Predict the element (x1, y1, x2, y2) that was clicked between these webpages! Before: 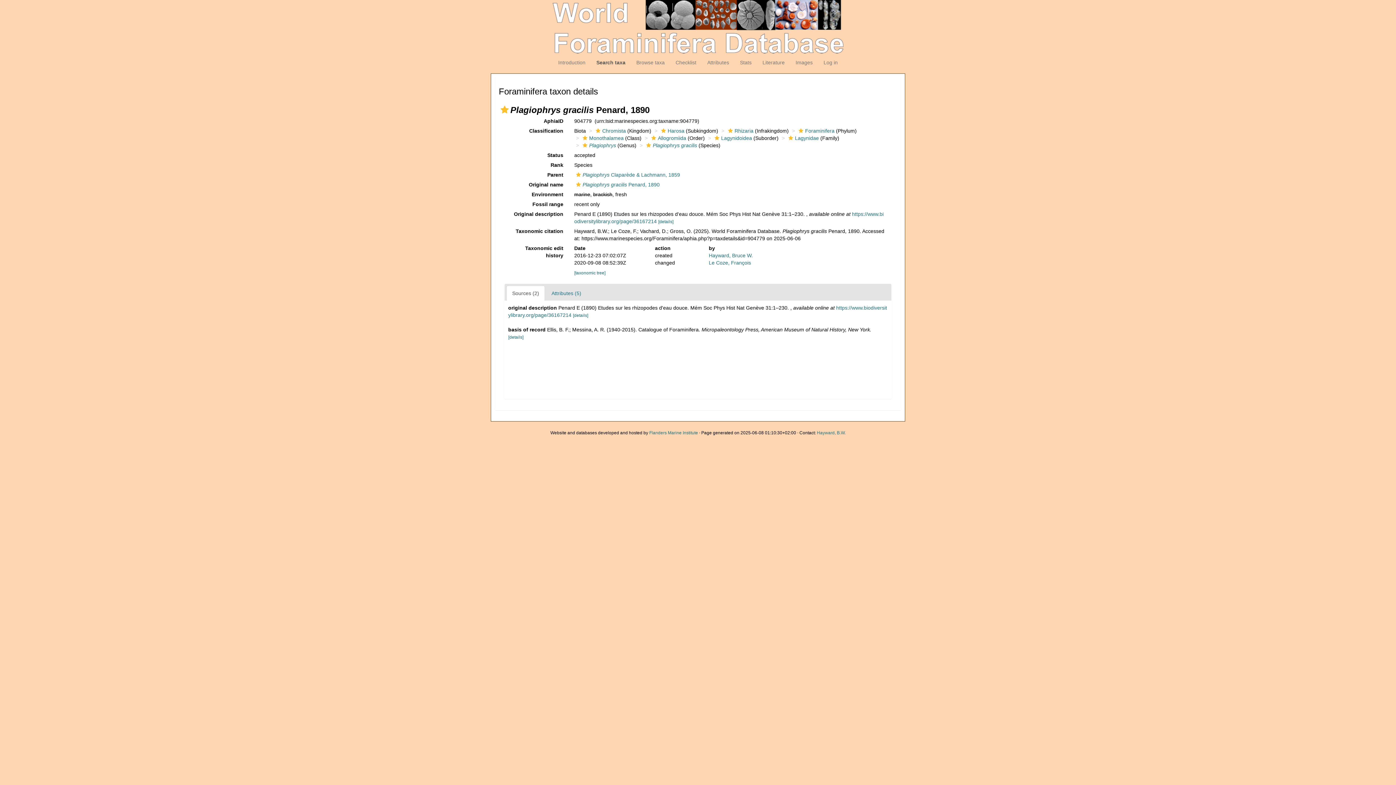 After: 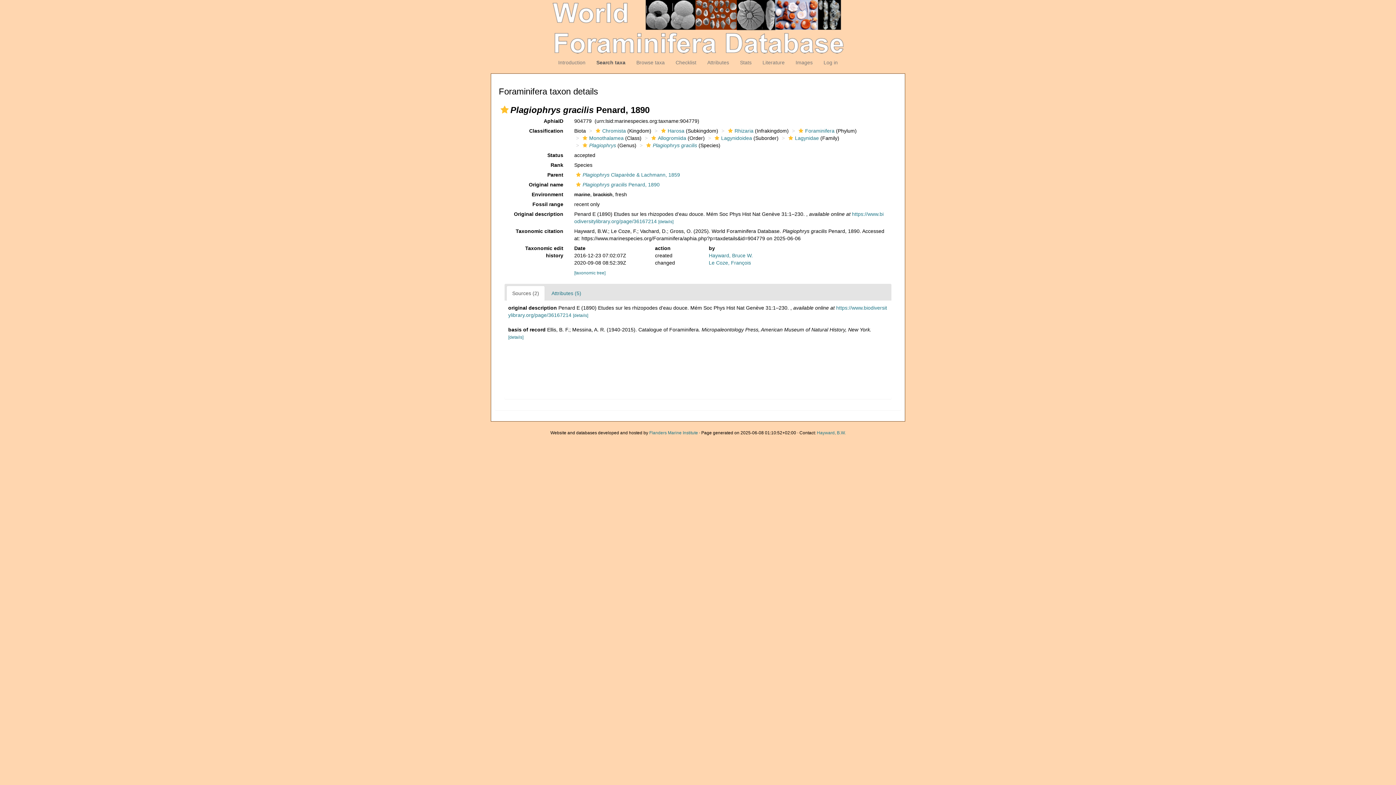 Action: bbox: (574, 181, 659, 187) label: Plagiophrys gracilis Penard, 1890